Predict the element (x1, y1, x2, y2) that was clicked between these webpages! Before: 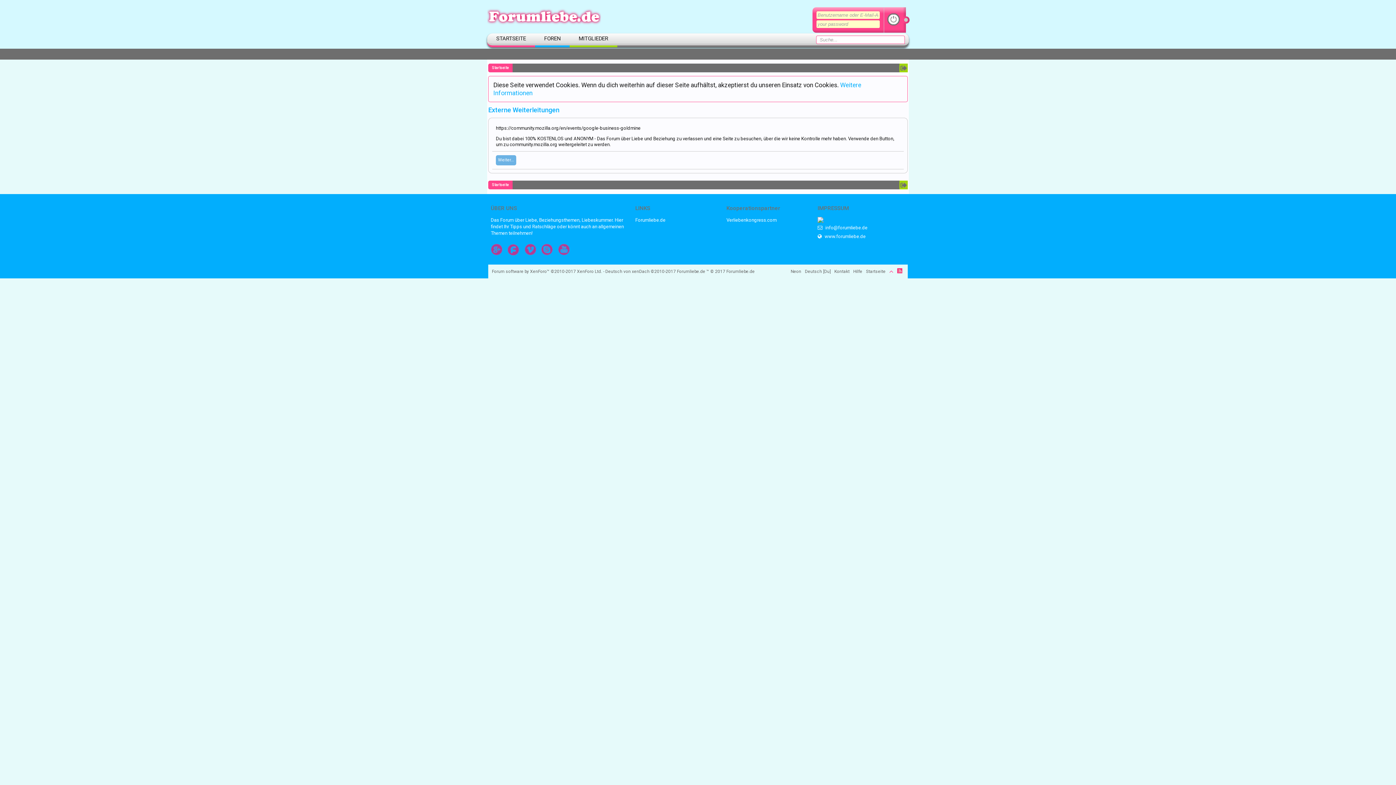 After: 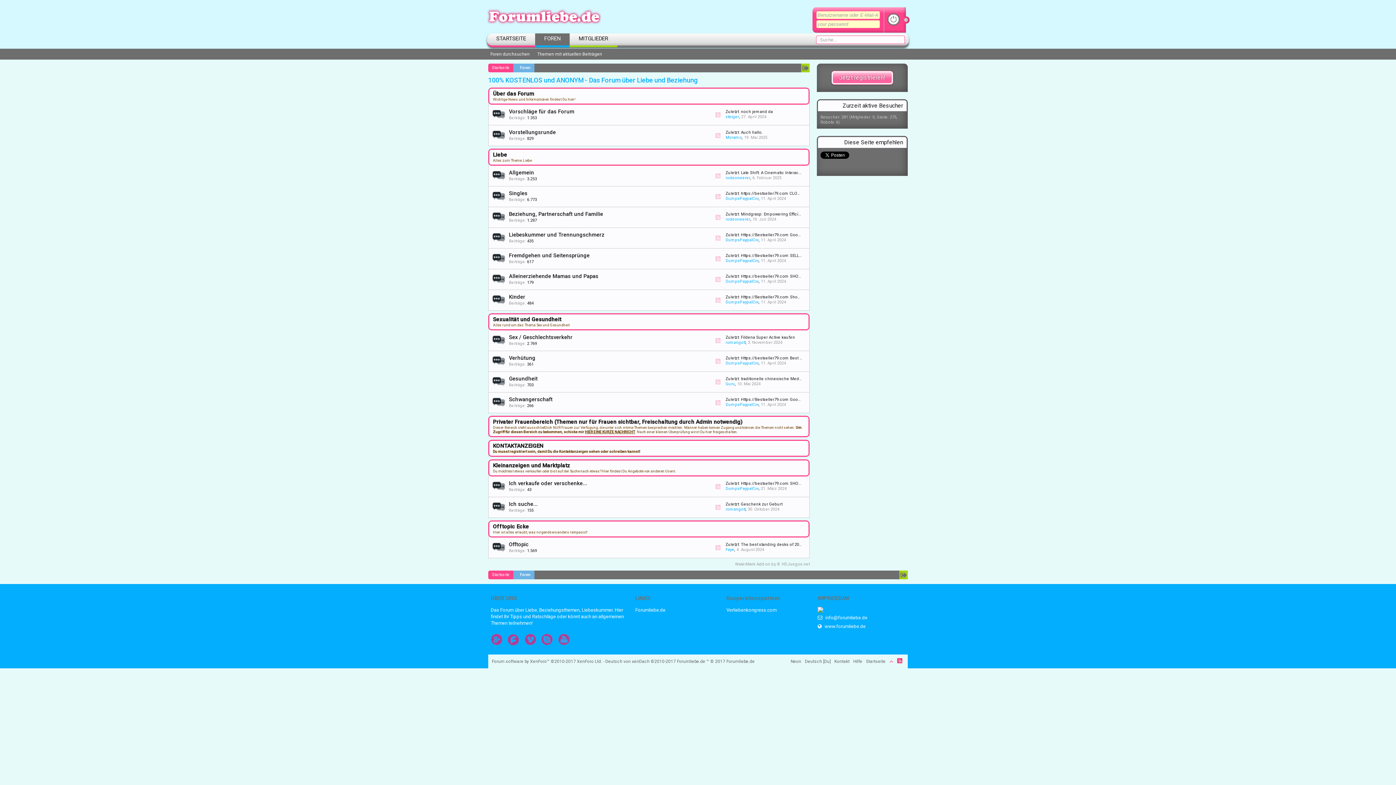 Action: bbox: (541, 244, 553, 257)